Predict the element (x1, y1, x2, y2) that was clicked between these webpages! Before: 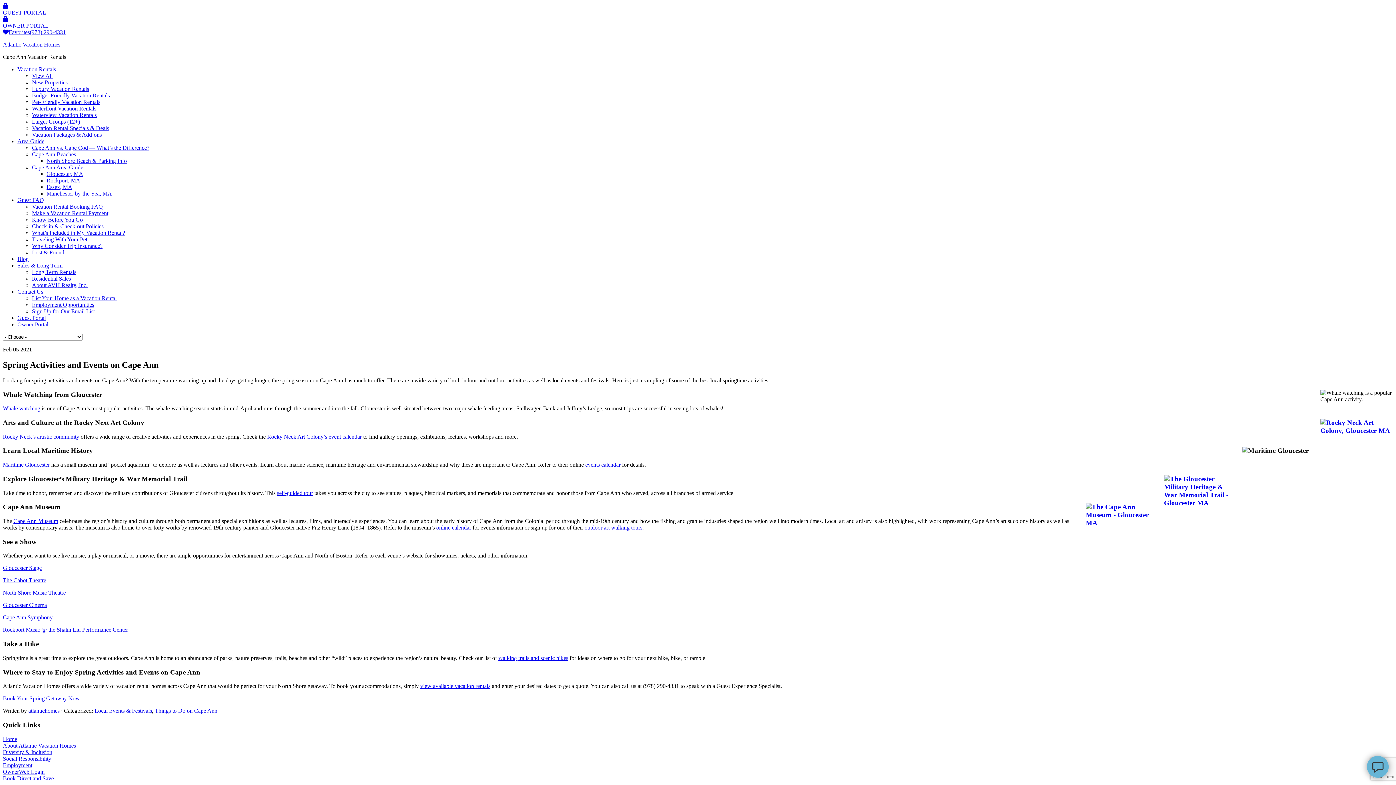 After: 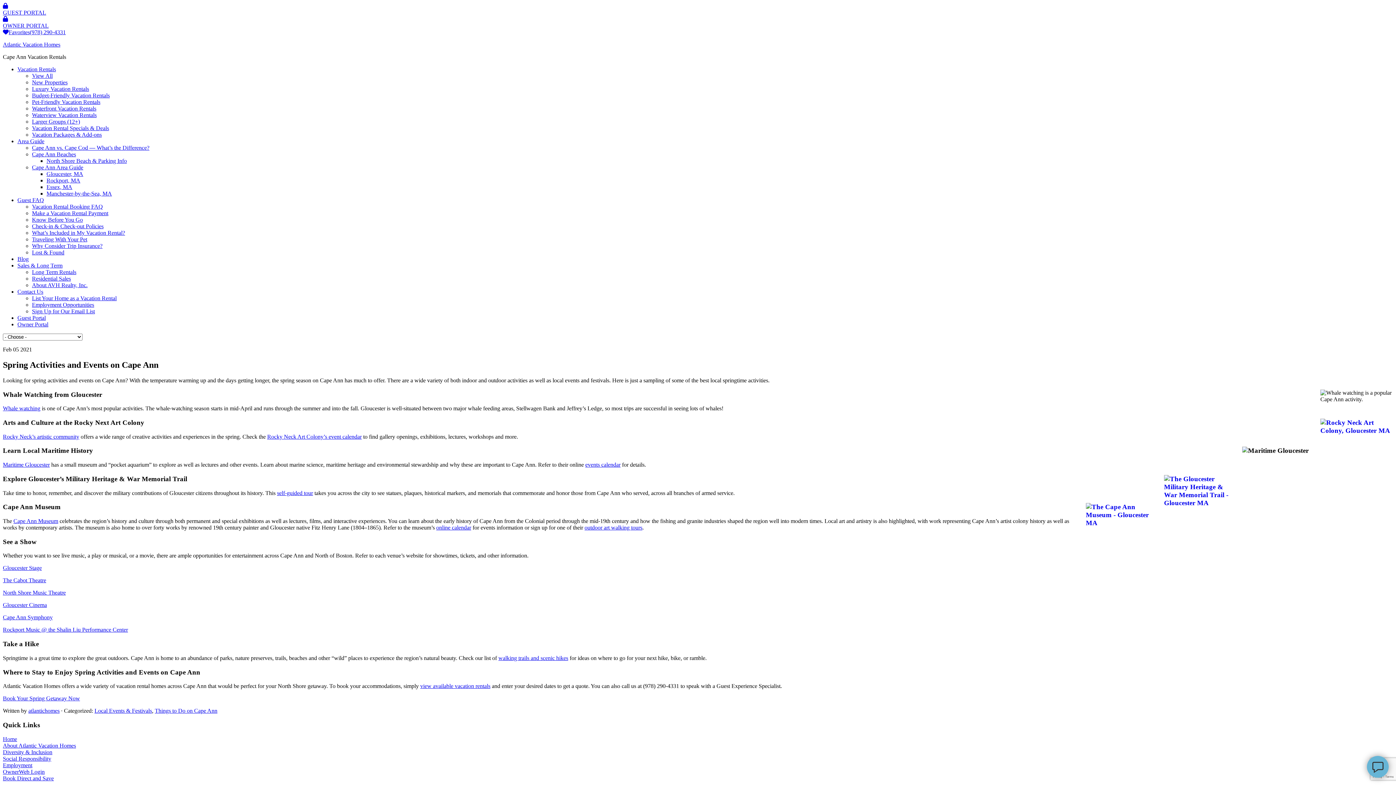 Action: label: The Cabot Theatre bbox: (2, 577, 46, 583)